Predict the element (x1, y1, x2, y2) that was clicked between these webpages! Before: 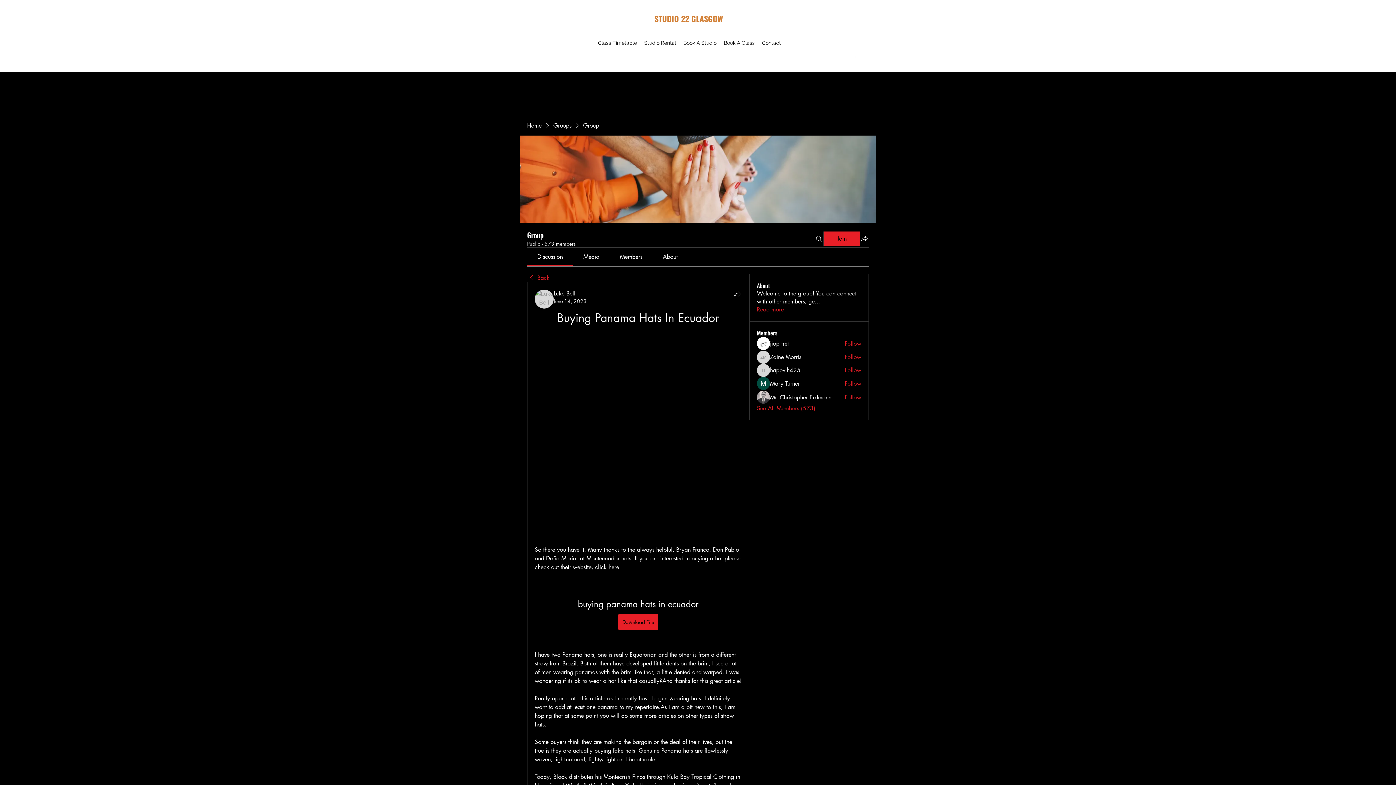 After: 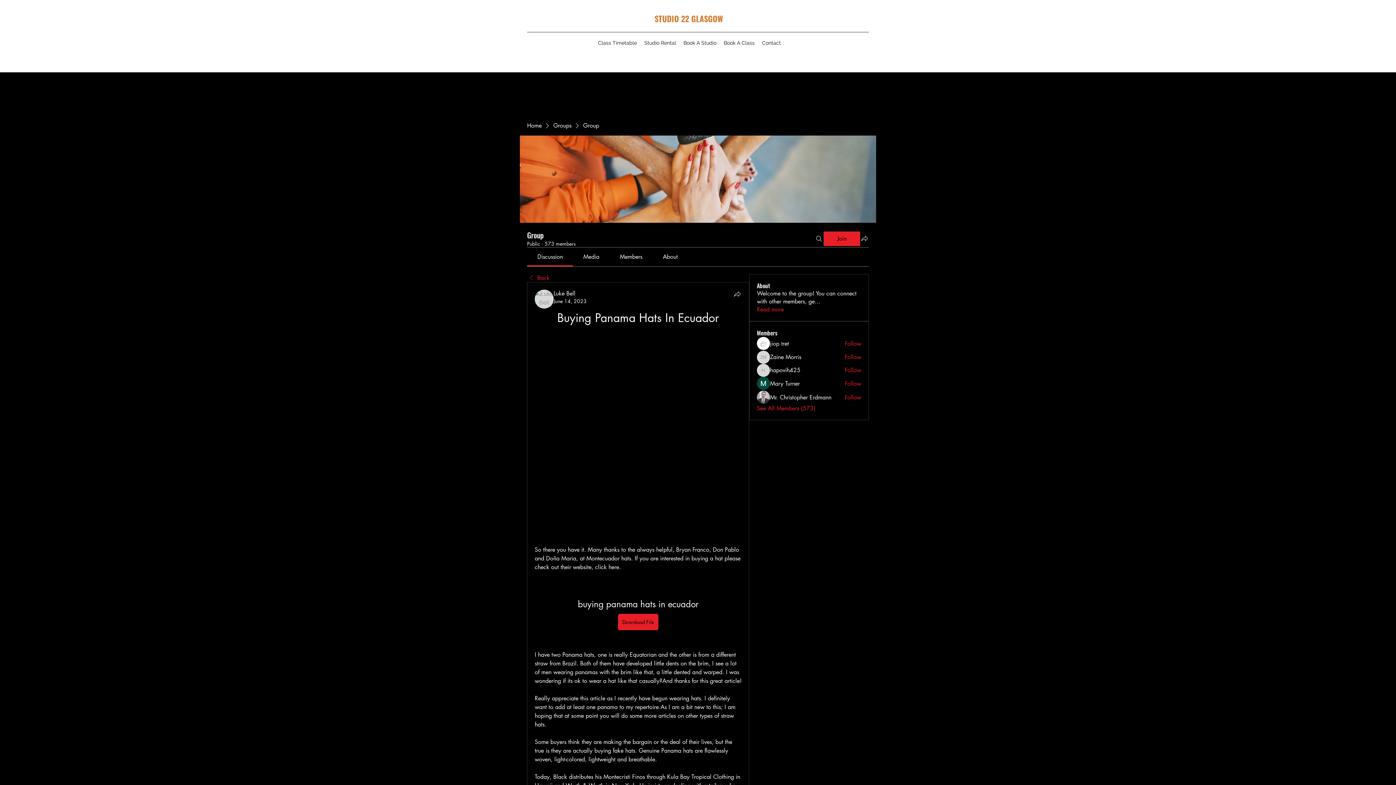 Action: bbox: (619, 253, 642, 260) label: Members